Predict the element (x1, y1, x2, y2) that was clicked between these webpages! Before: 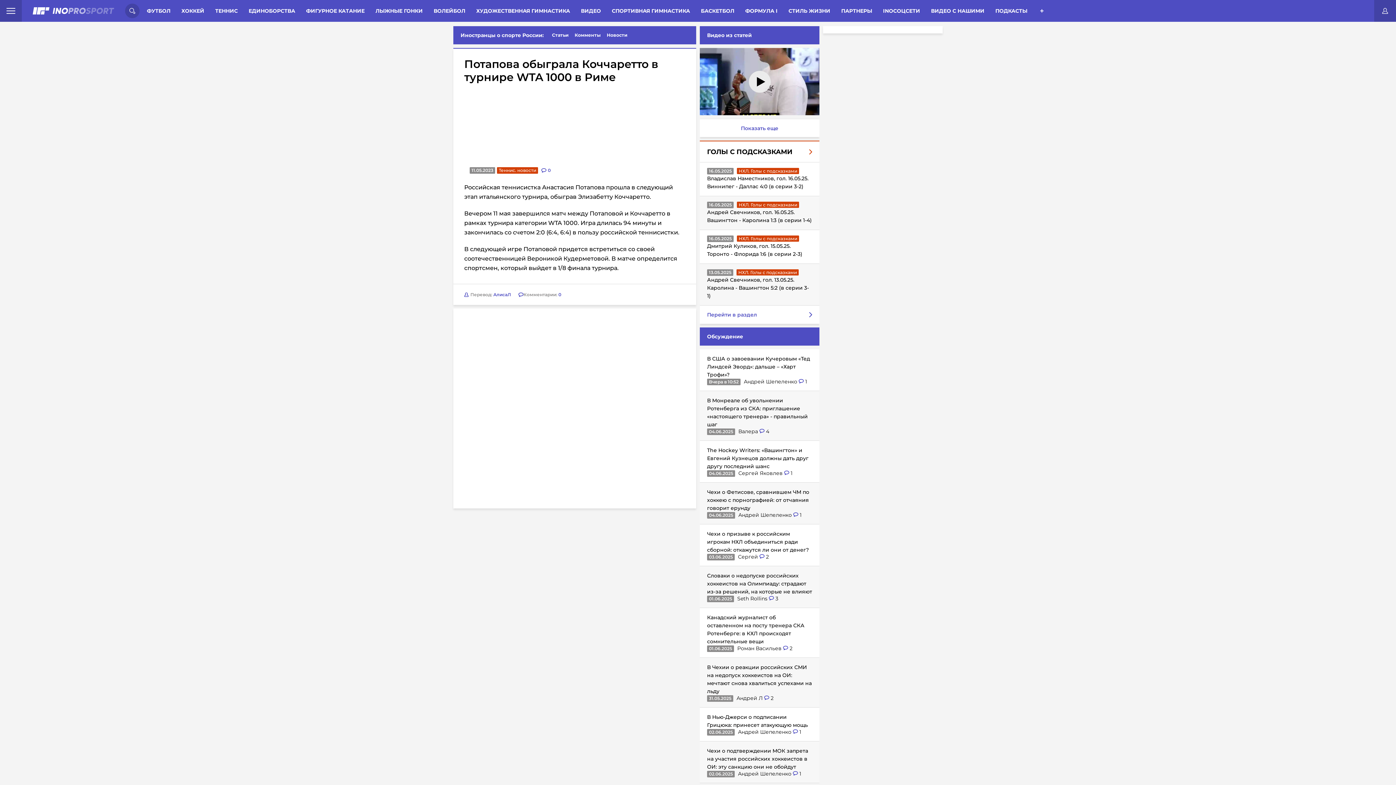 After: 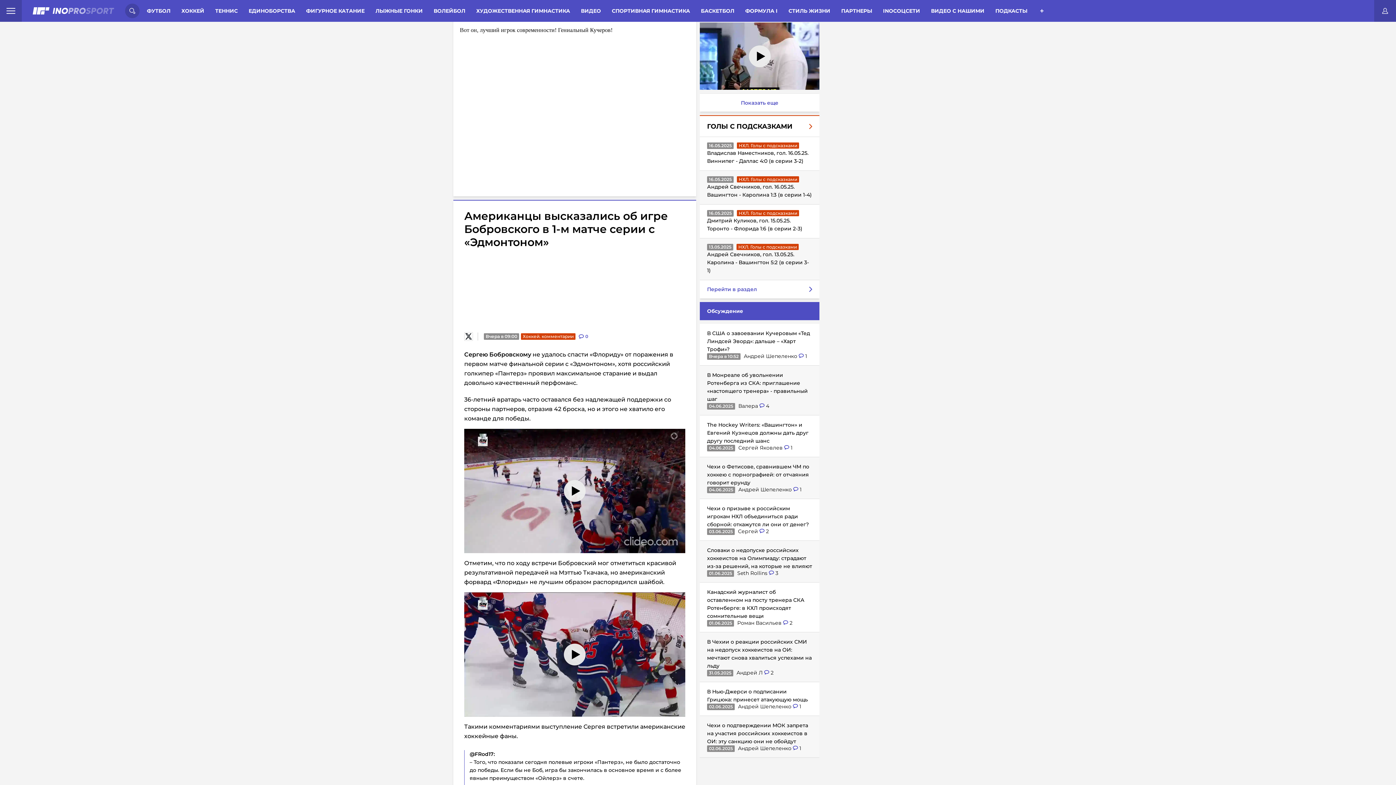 Action: bbox: (744, 378, 798, 385) label: Андрей Шепеленко 